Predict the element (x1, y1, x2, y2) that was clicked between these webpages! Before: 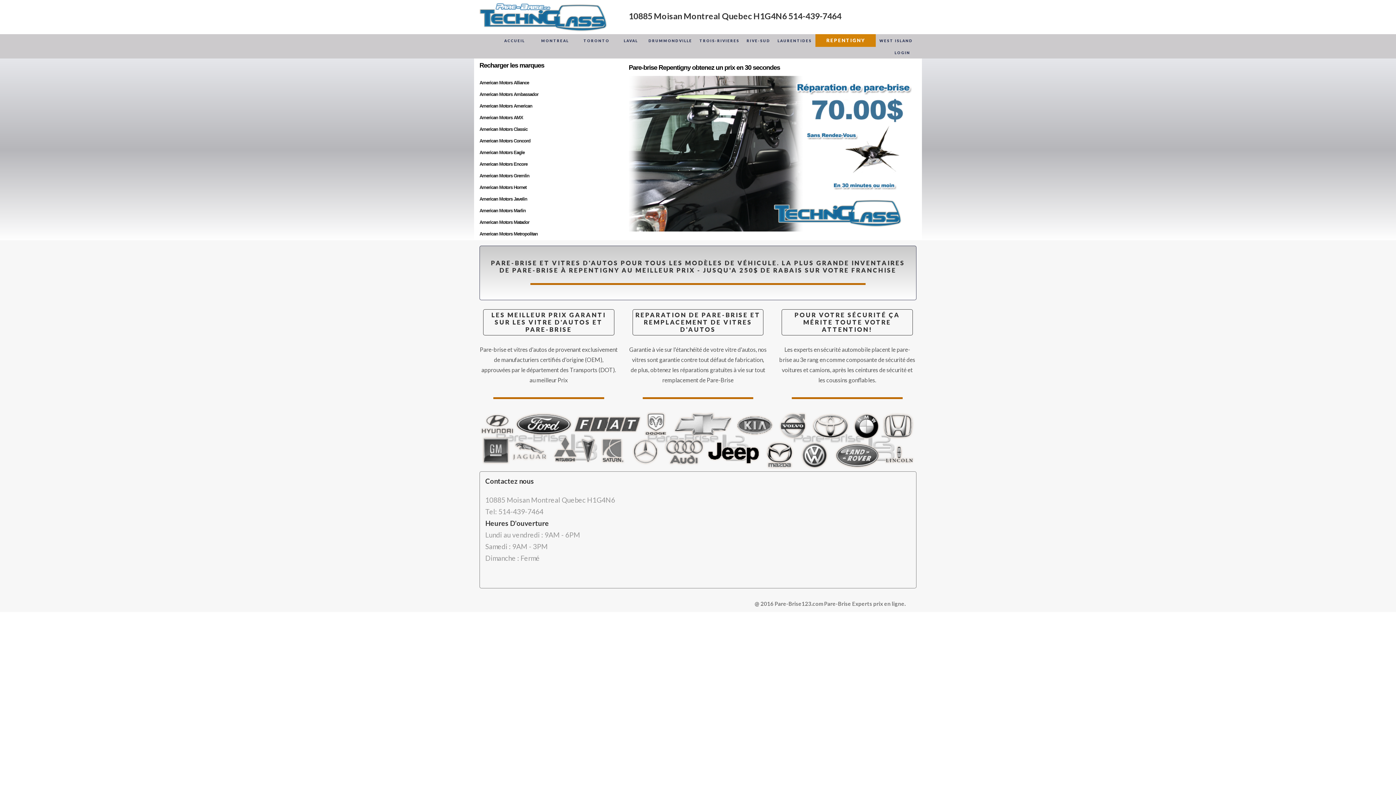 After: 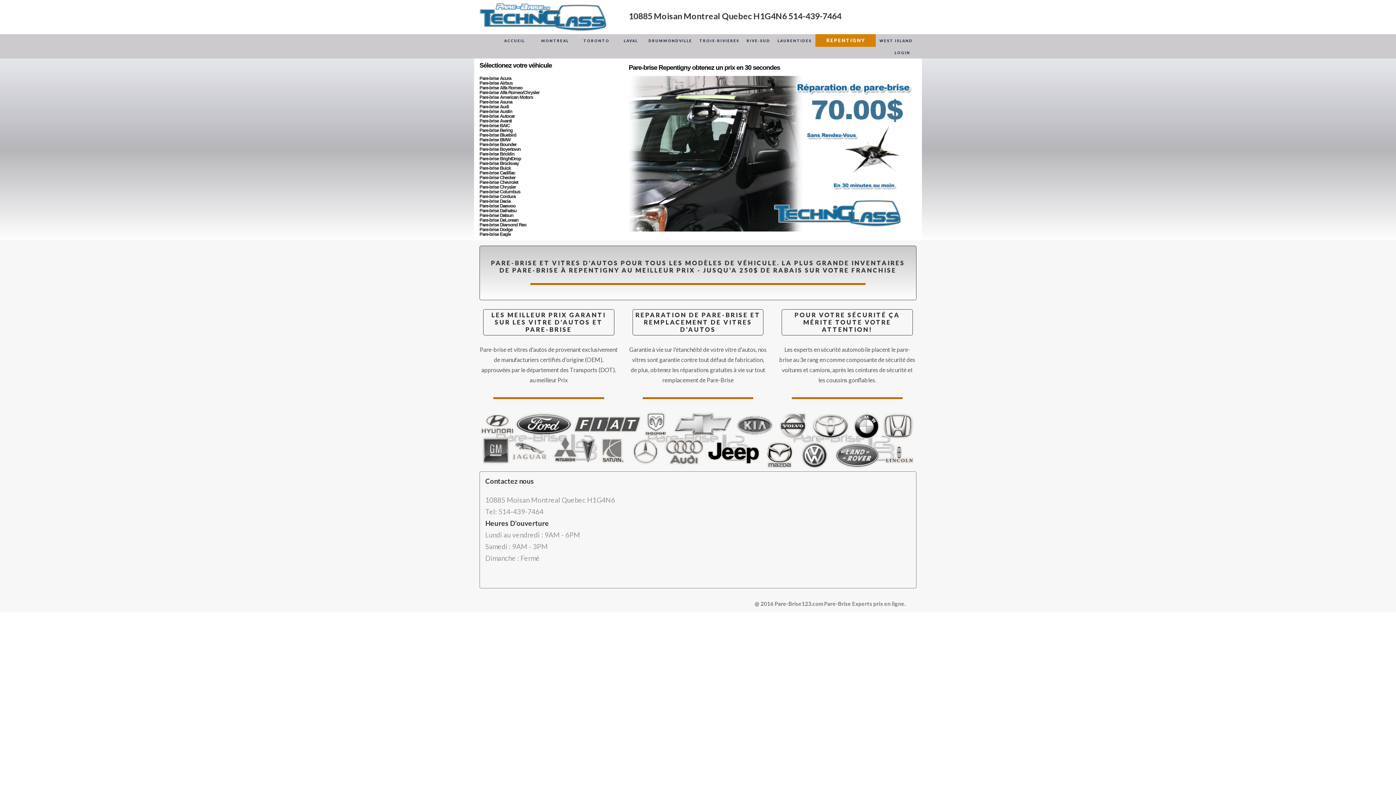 Action: label: REPENTIGNY bbox: (815, 34, 876, 47)